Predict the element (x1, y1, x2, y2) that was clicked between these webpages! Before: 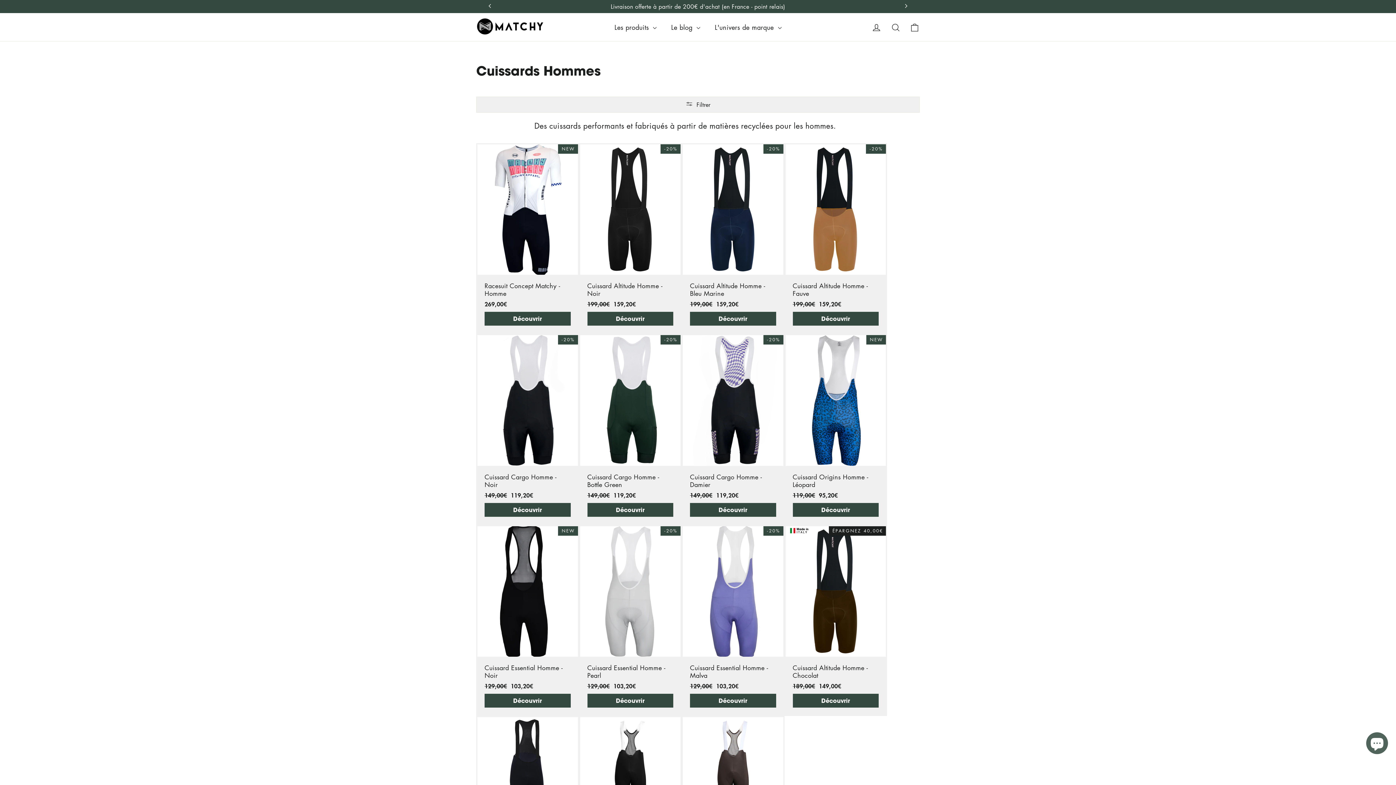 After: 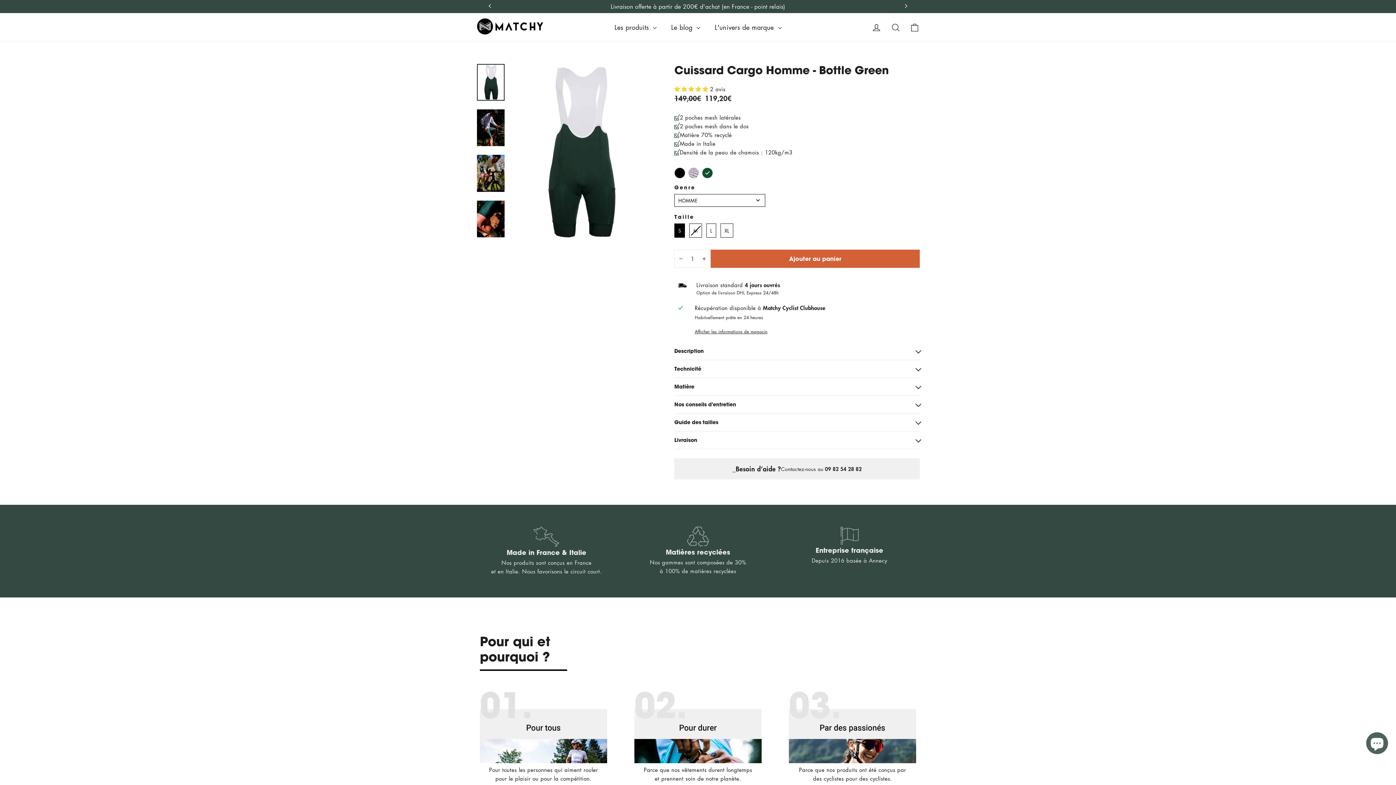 Action: bbox: (580, 335, 680, 466)